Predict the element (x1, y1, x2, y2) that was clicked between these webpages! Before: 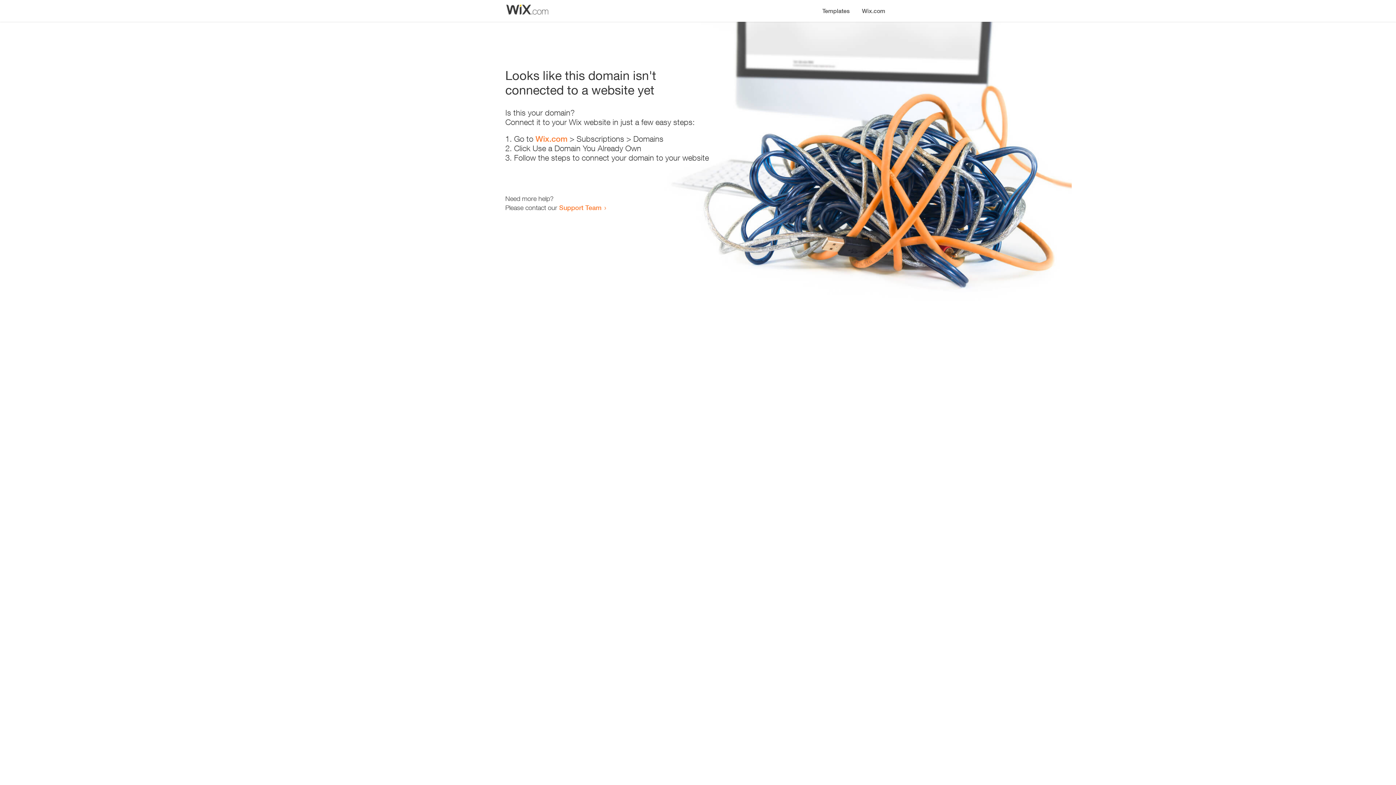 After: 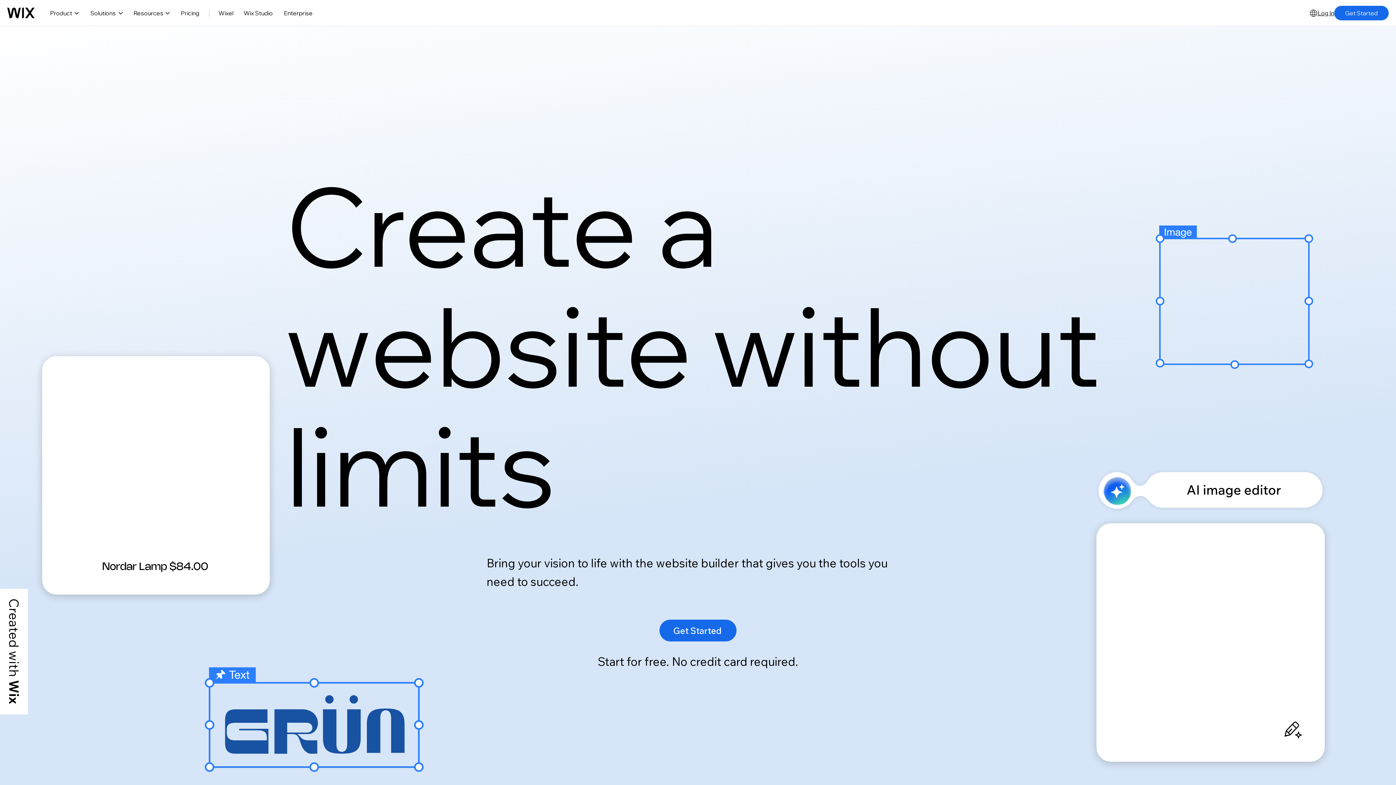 Action: bbox: (856, 0, 890, 14) label: Wix.com